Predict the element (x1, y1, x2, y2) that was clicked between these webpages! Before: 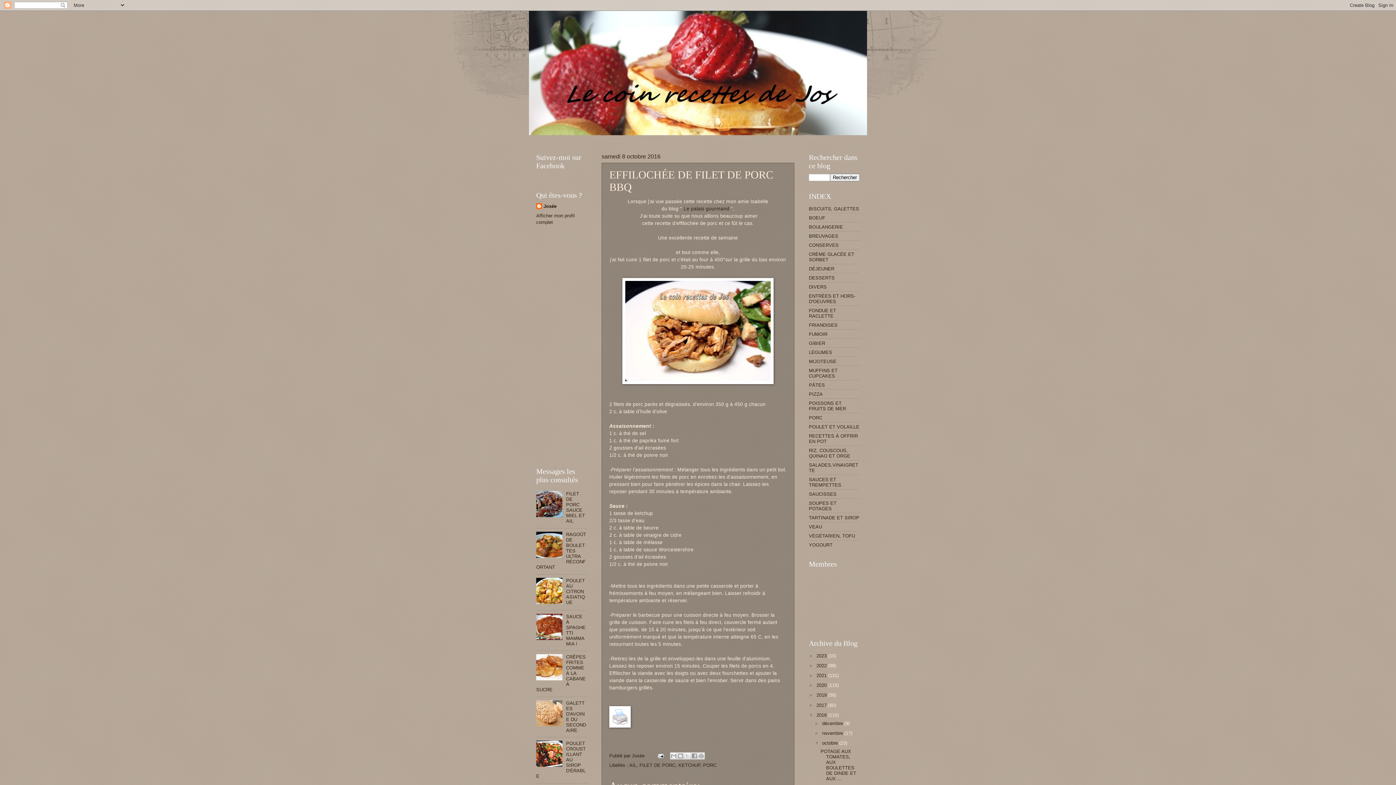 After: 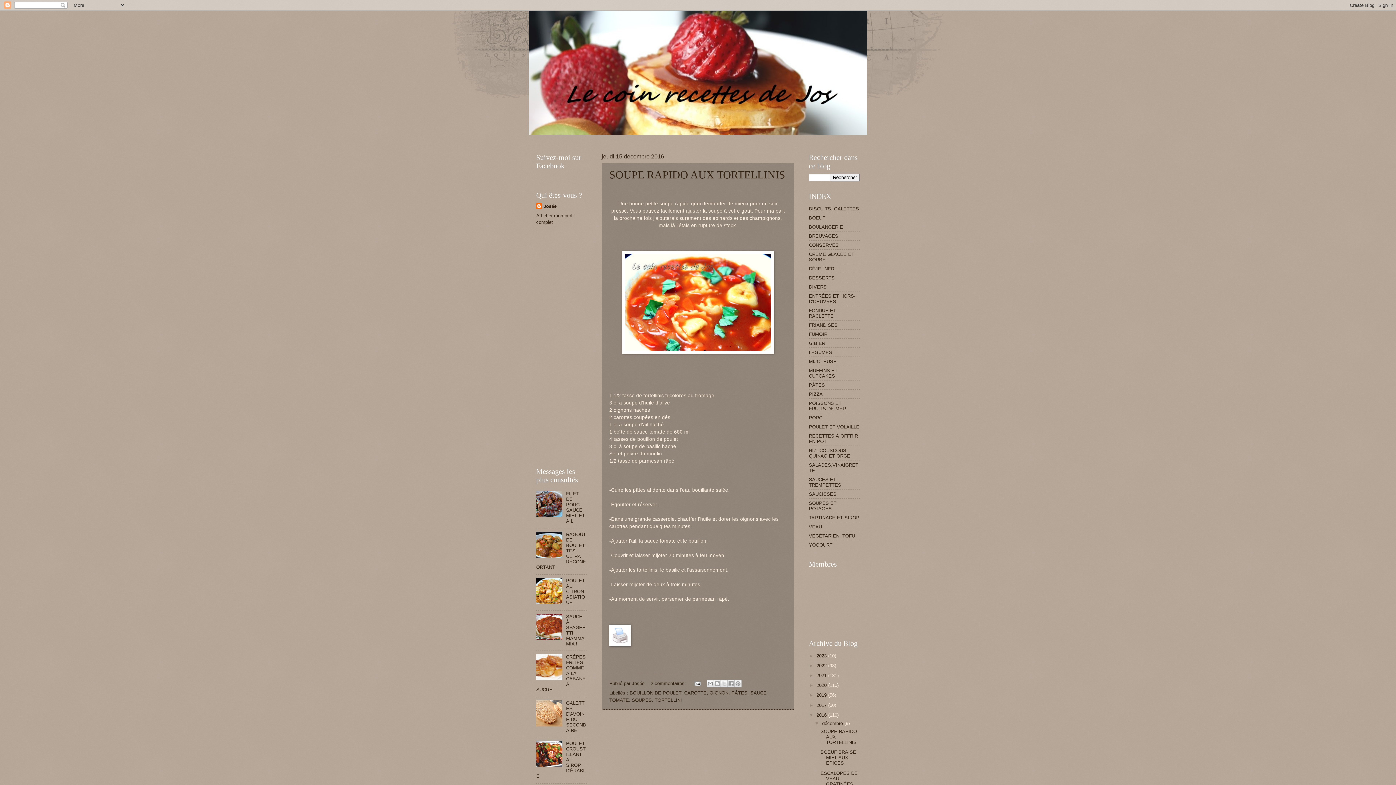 Action: label: 2016  bbox: (816, 712, 828, 718)